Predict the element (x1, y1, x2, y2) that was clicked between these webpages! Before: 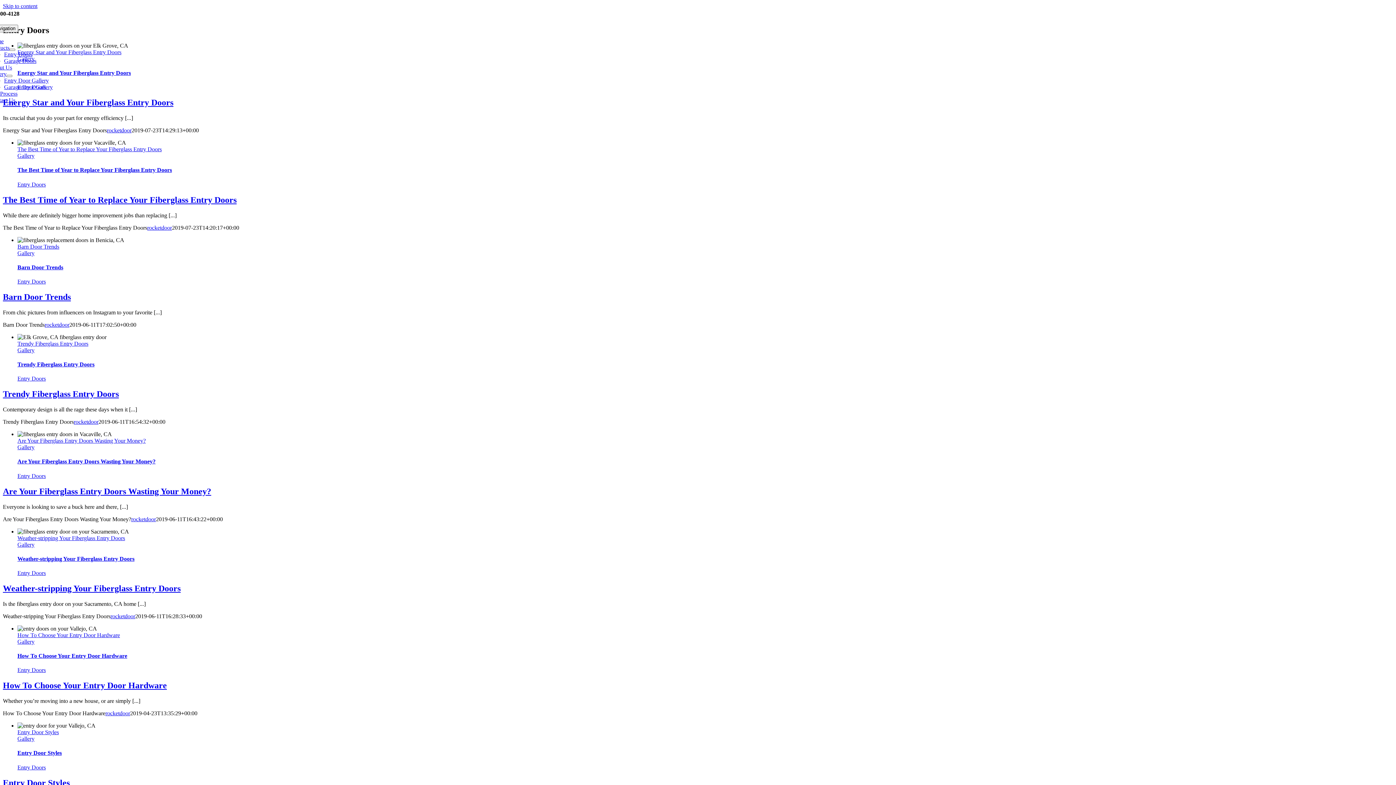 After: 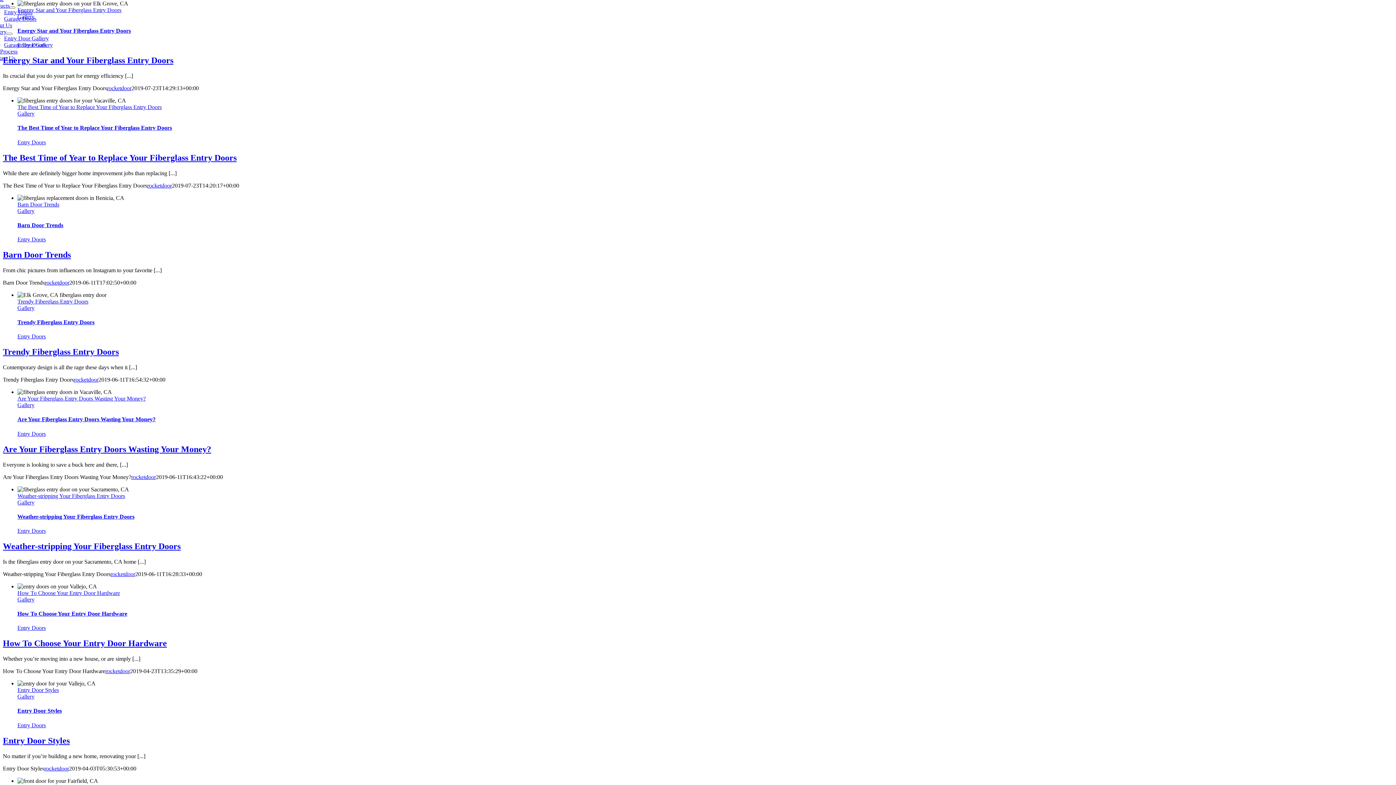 Action: bbox: (2, 2, 37, 9) label: Skip to content